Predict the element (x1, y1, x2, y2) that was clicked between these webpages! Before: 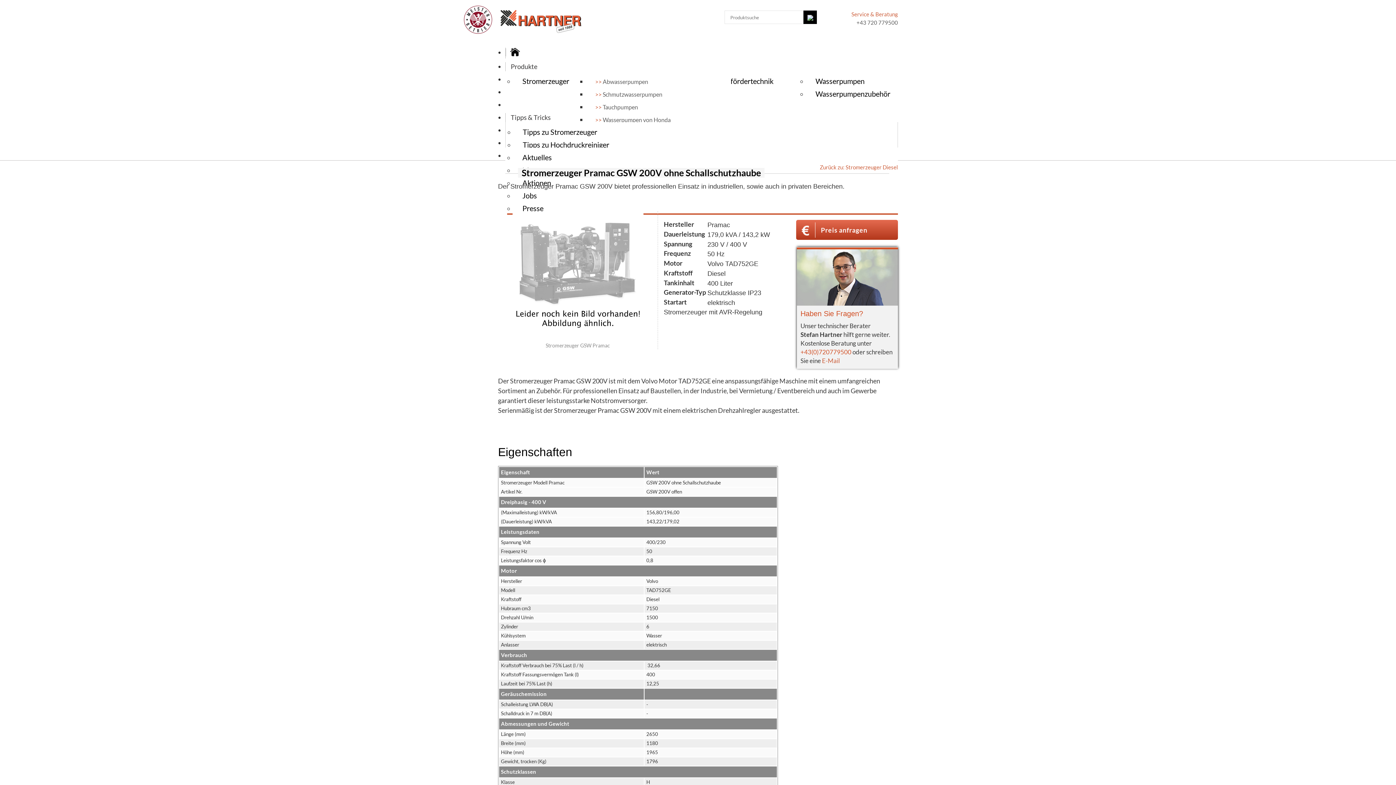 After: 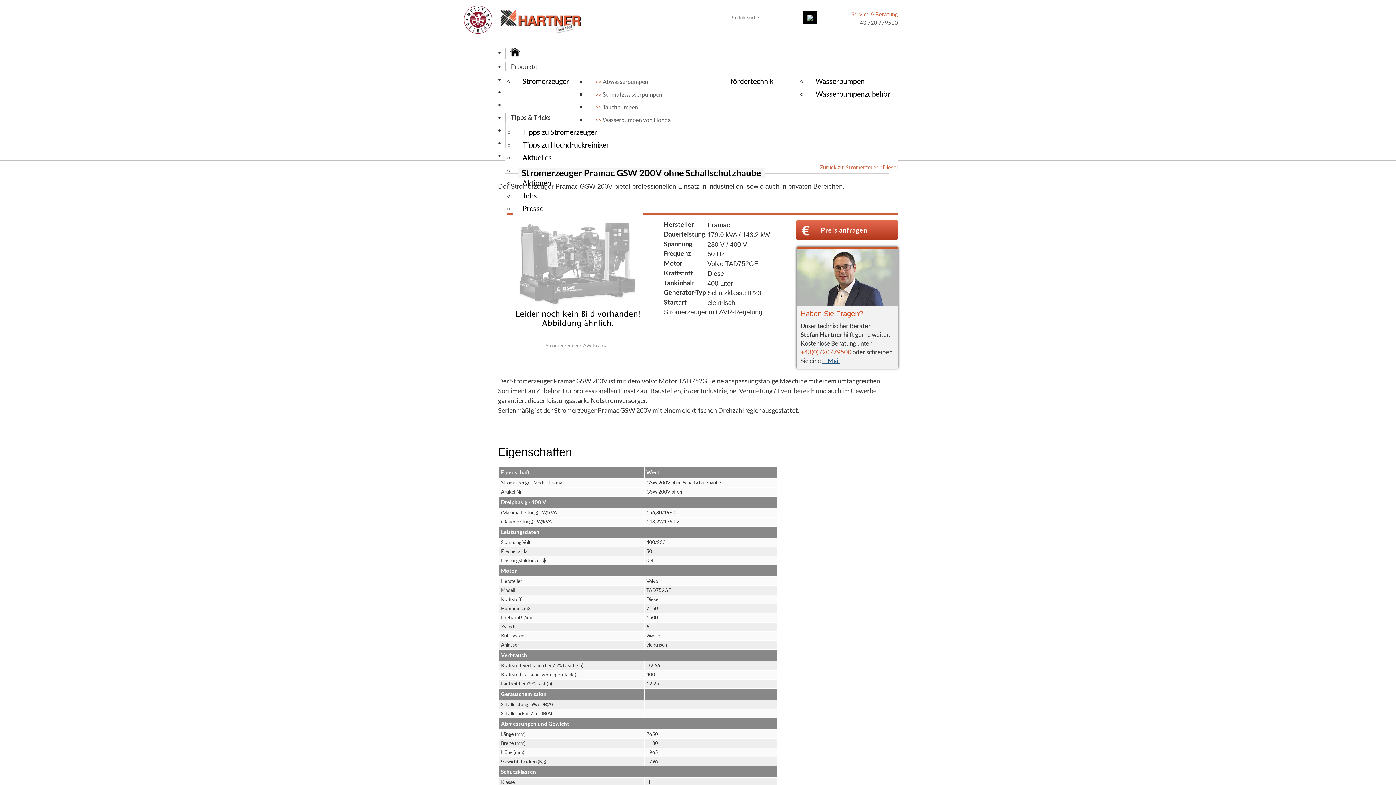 Action: bbox: (822, 357, 840, 364) label: E-Mail